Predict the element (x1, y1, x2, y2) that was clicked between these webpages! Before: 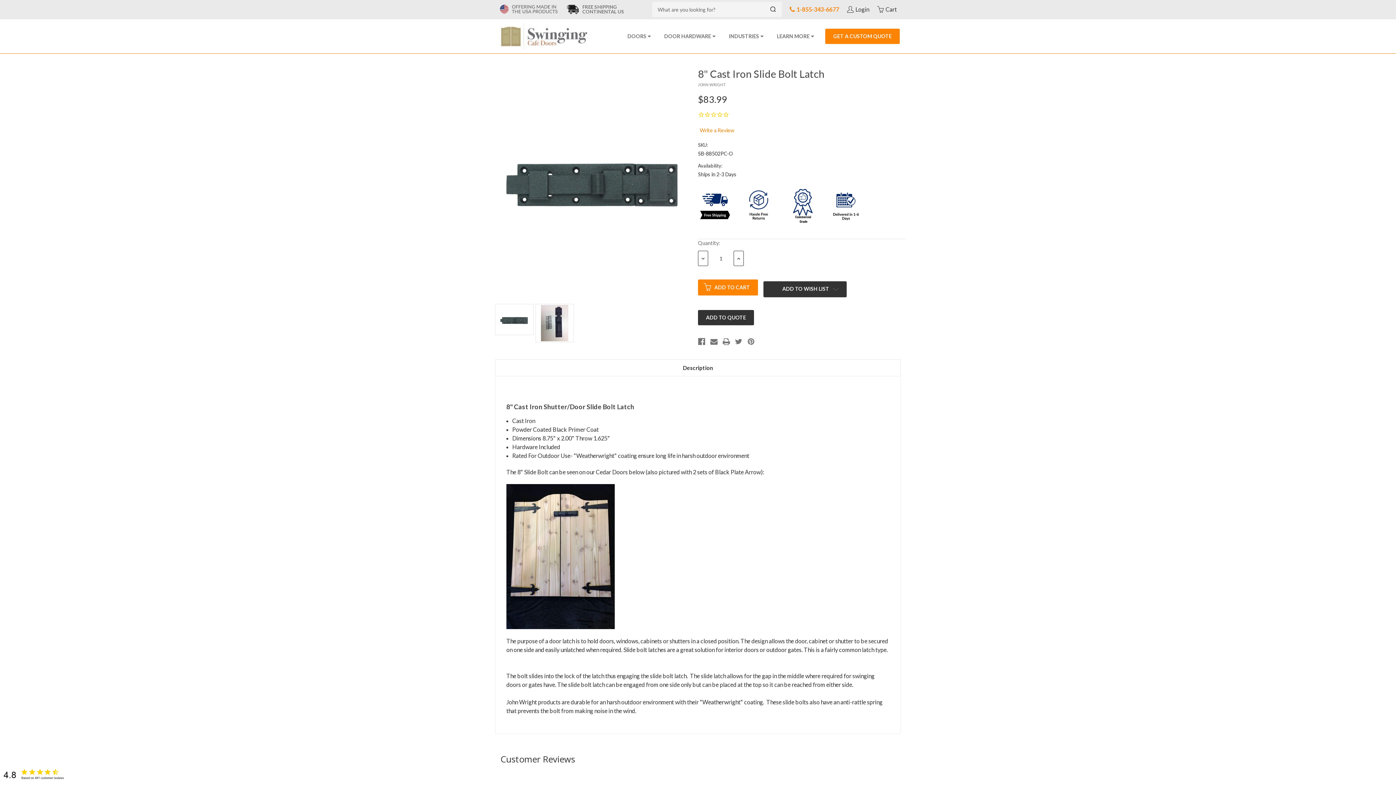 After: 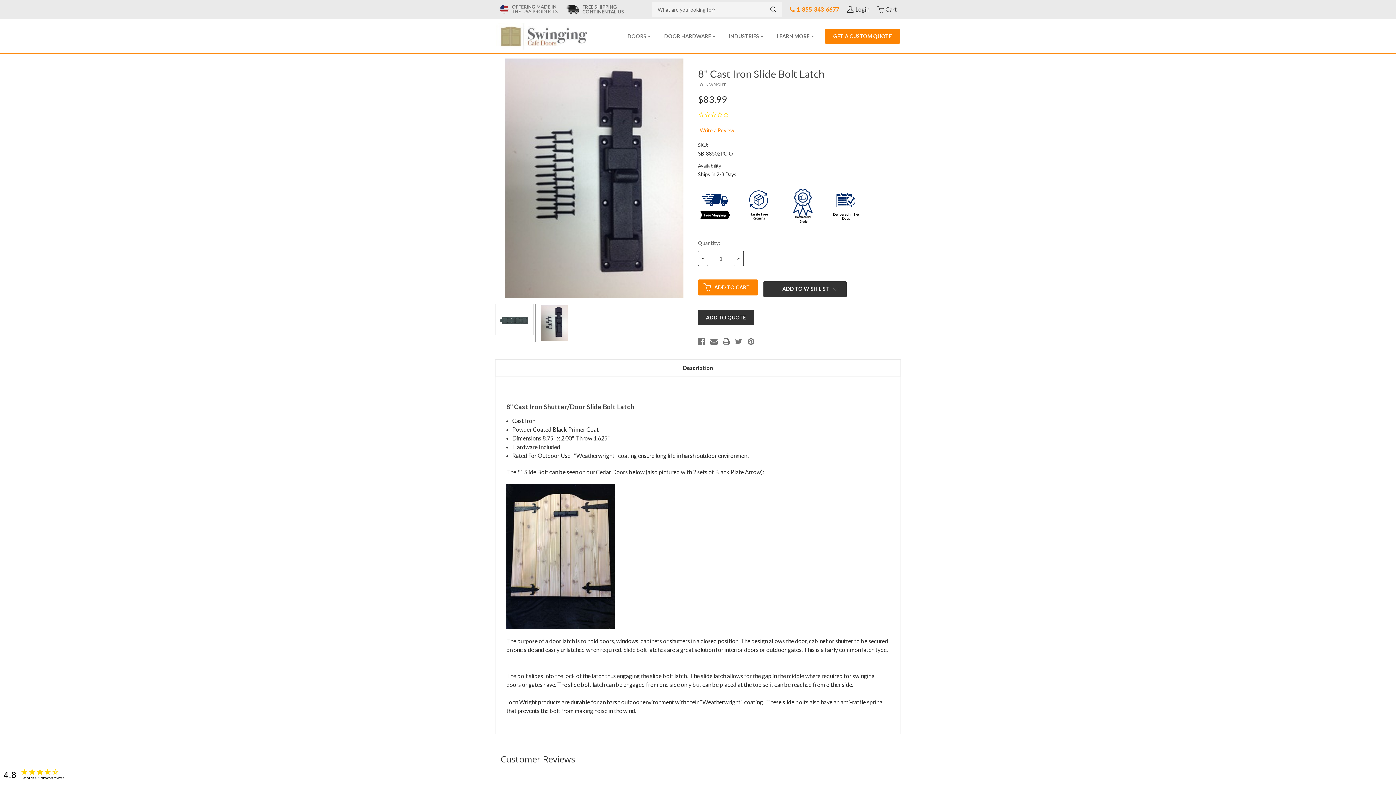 Action: bbox: (535, 303, 574, 342)